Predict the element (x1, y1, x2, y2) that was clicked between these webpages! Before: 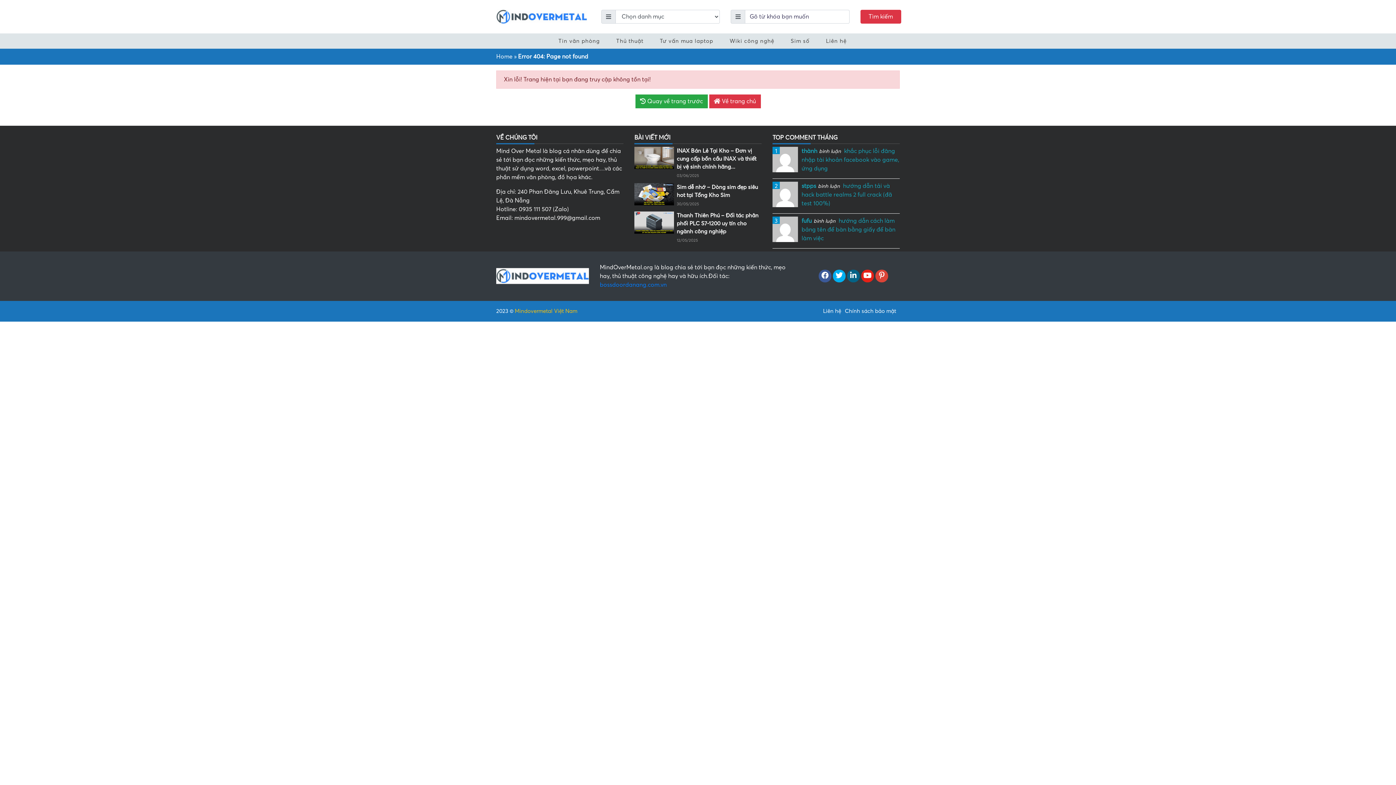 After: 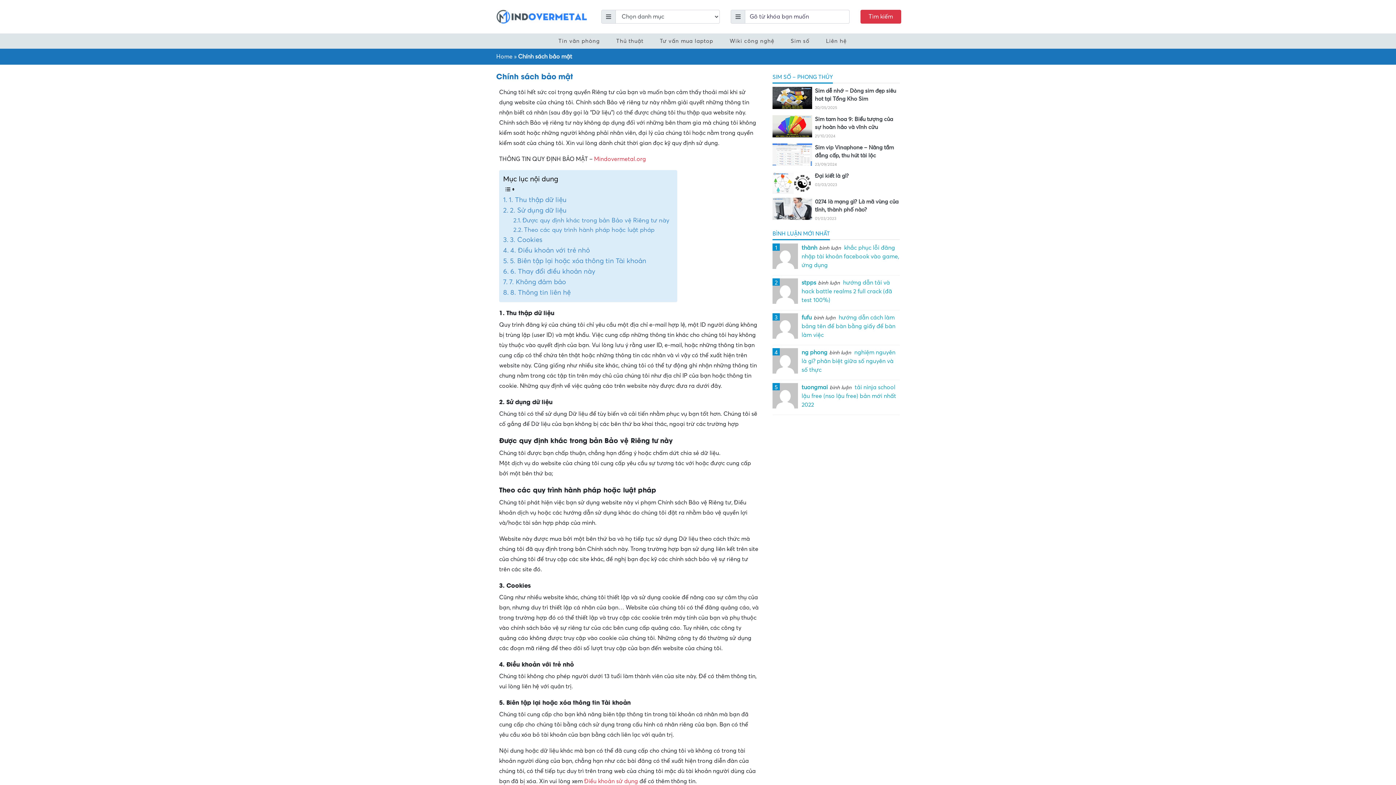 Action: label: Chính sách bảo mật bbox: (845, 308, 896, 314)